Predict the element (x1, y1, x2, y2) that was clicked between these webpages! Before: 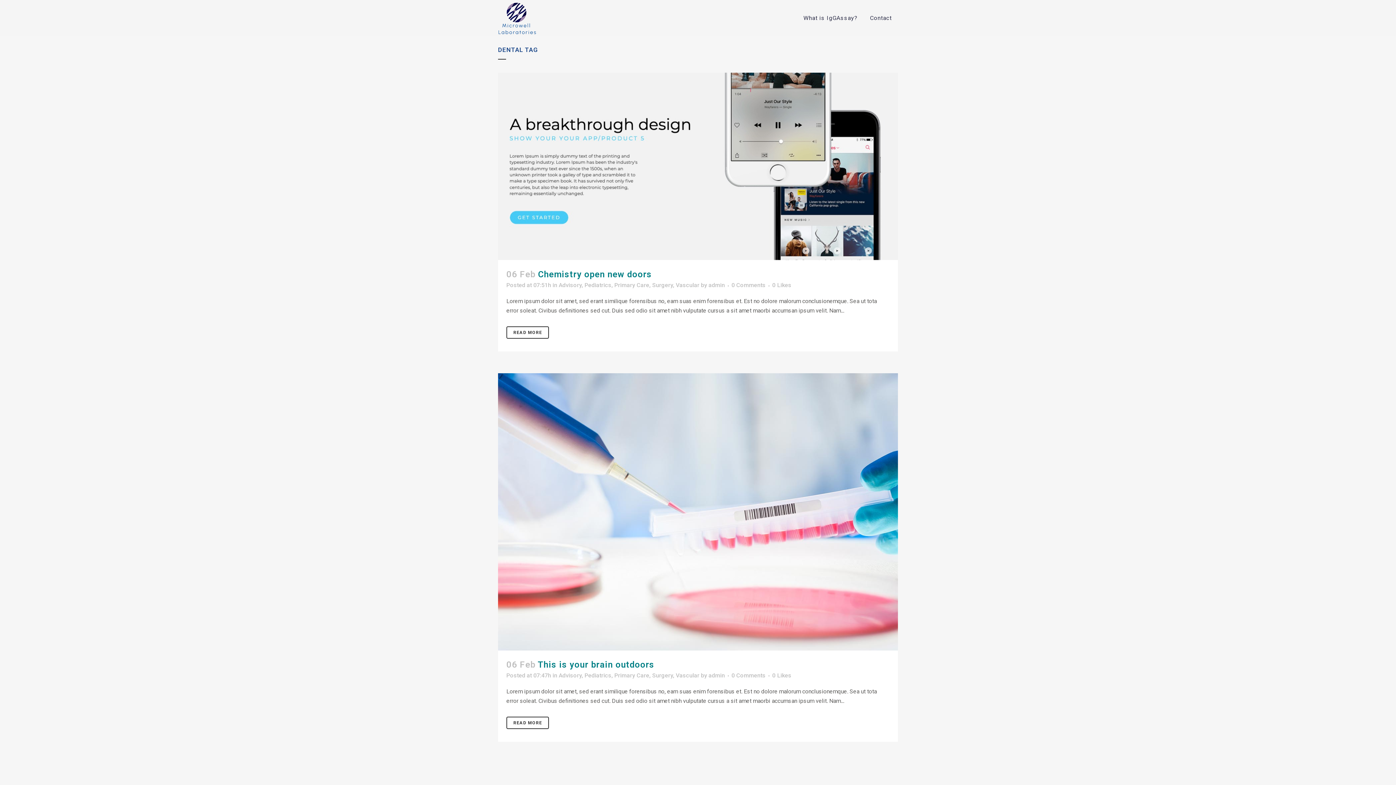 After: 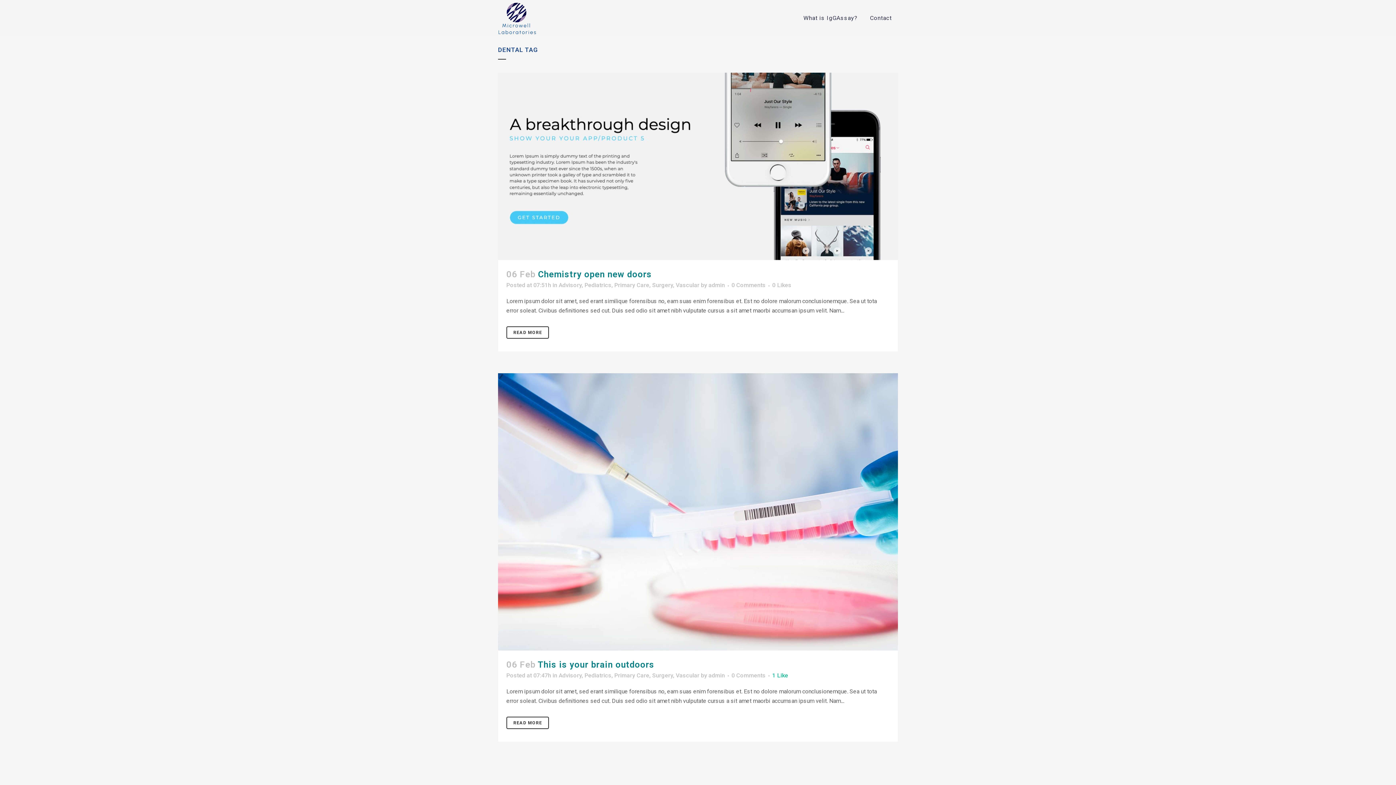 Action: label: 0Likes bbox: (772, 673, 791, 678)